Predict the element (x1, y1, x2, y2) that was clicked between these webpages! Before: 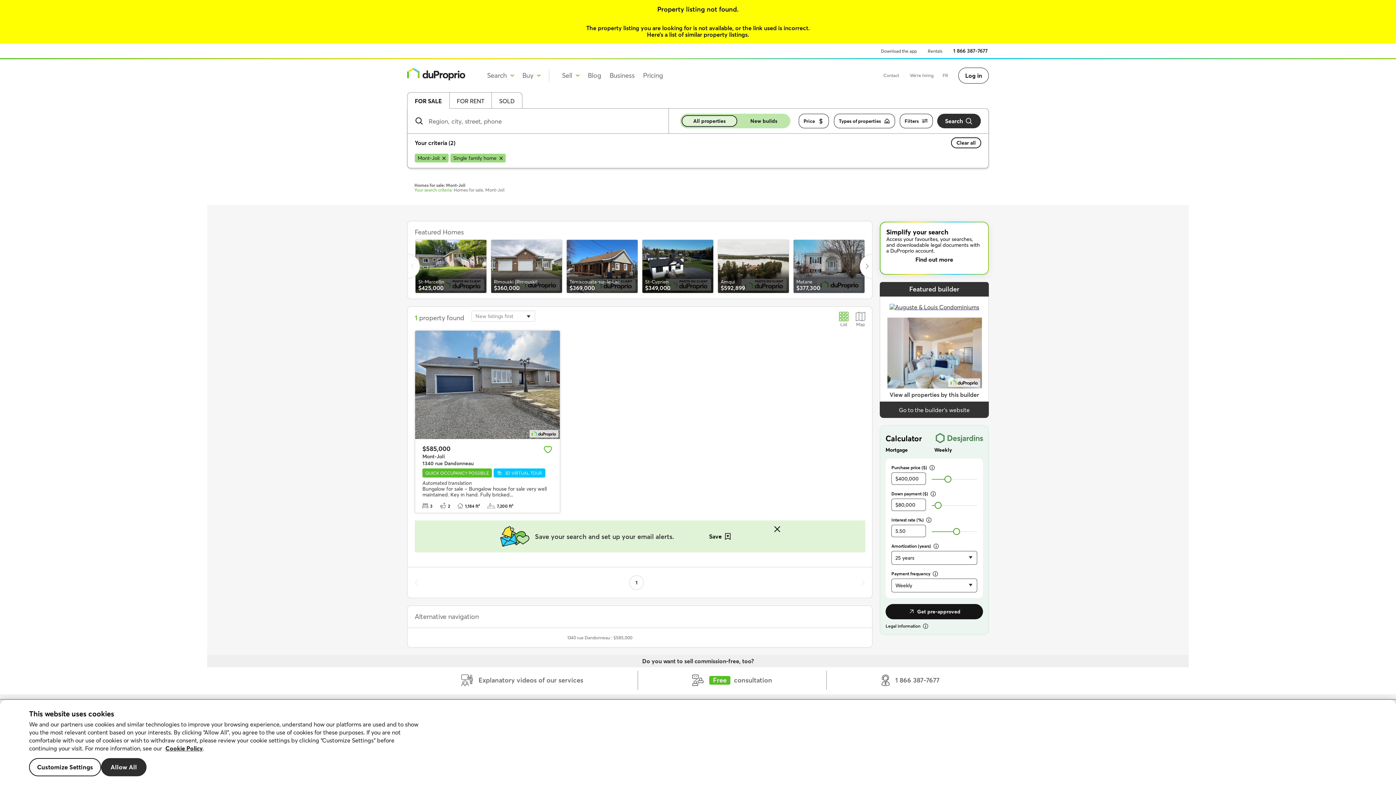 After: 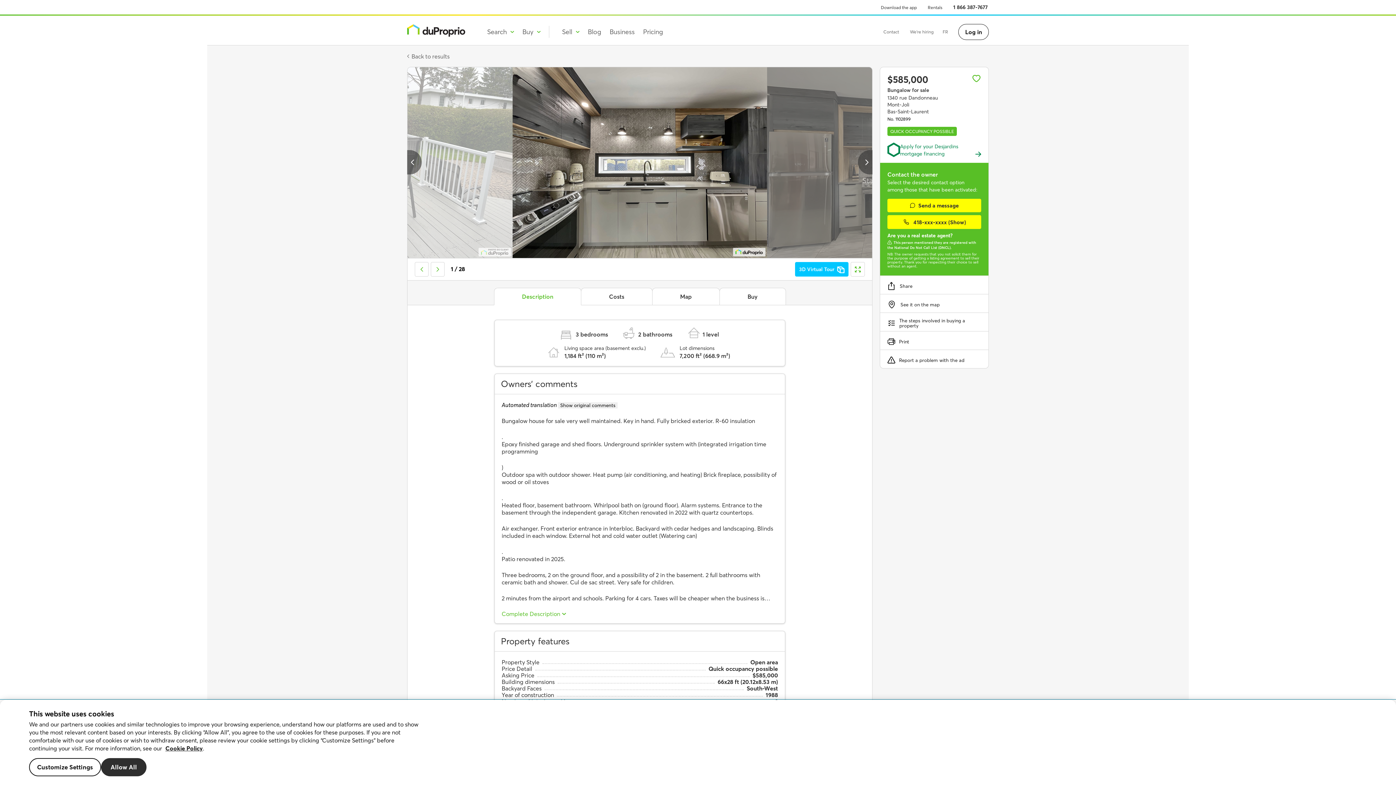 Action: label: 1340 rue Dandonneau : $585,000 bbox: (414, 635, 850, 640)